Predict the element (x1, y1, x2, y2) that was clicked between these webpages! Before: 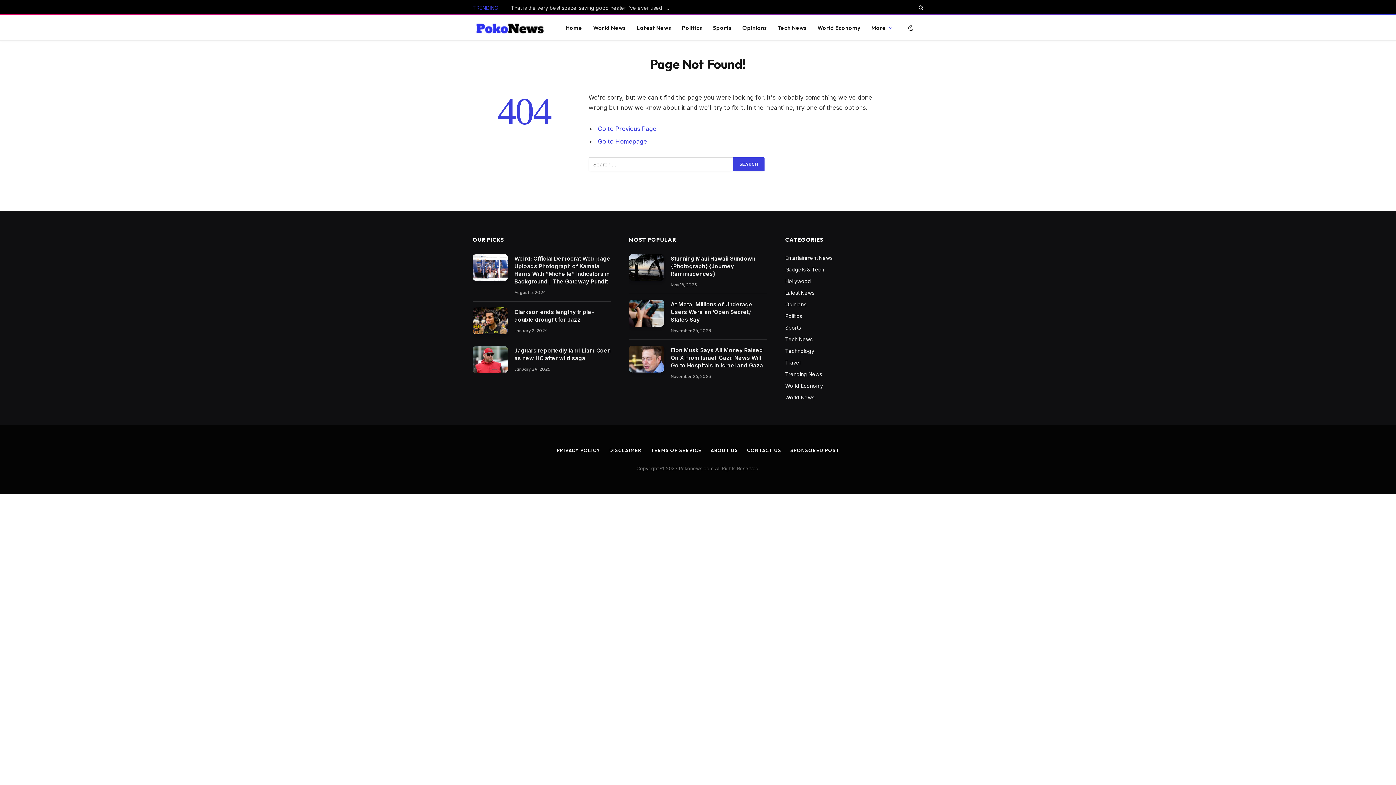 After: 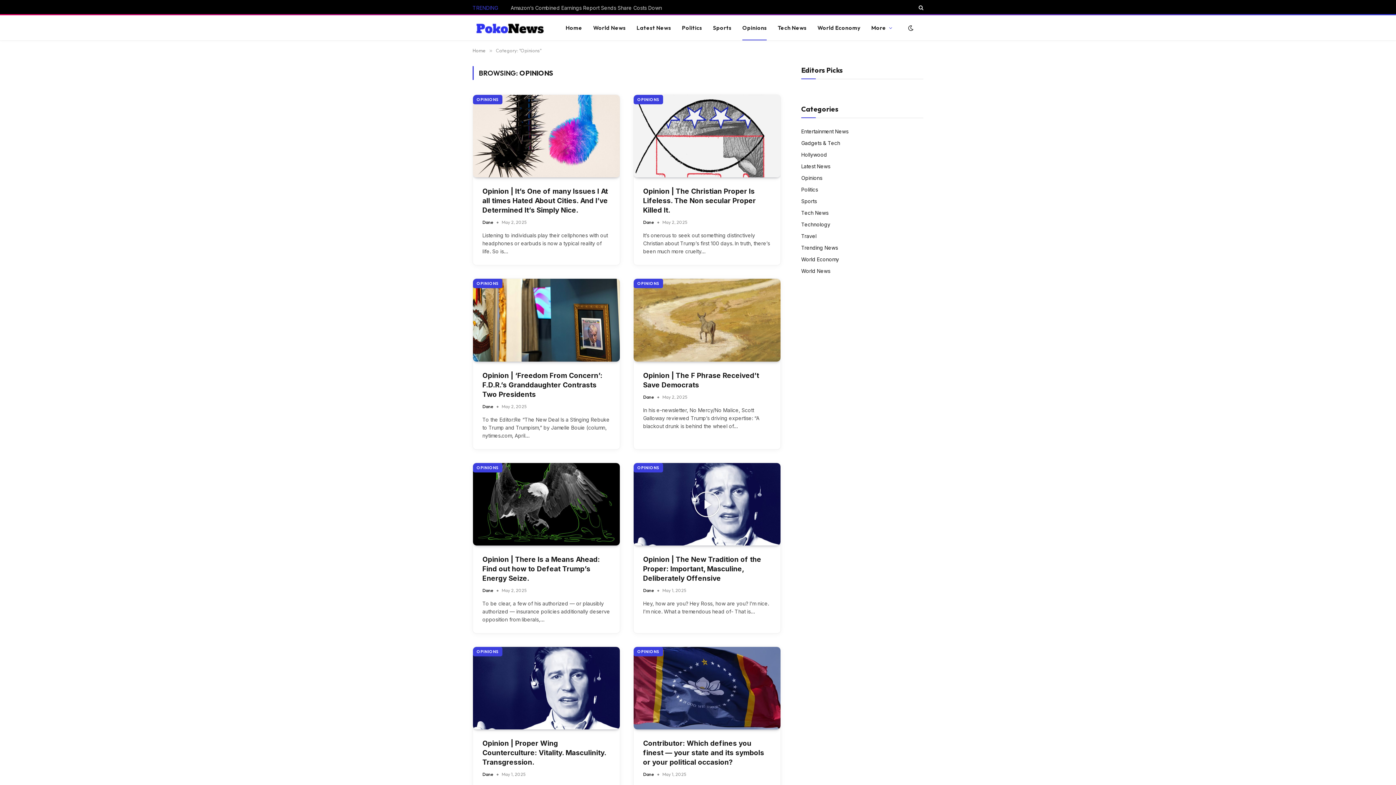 Action: label: Opinions bbox: (737, 15, 772, 40)